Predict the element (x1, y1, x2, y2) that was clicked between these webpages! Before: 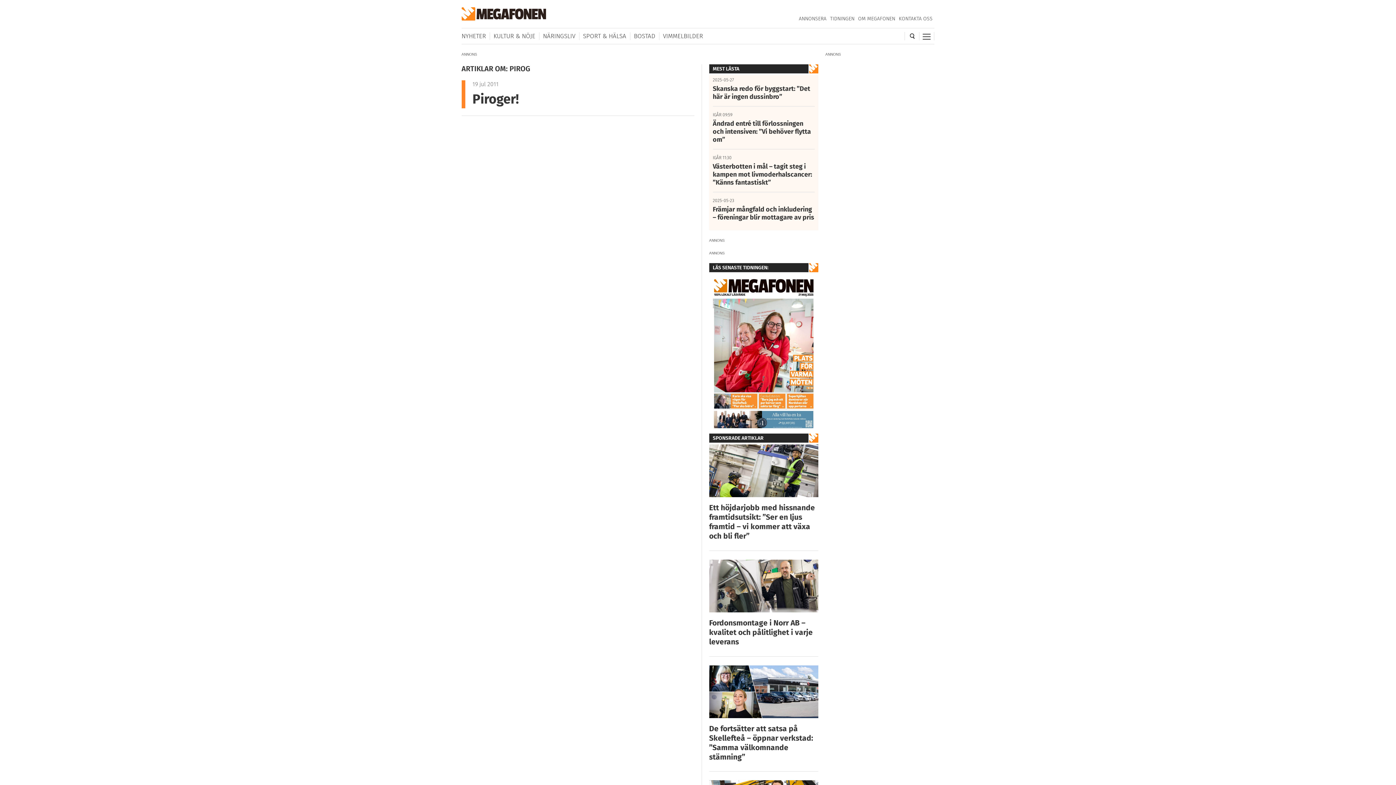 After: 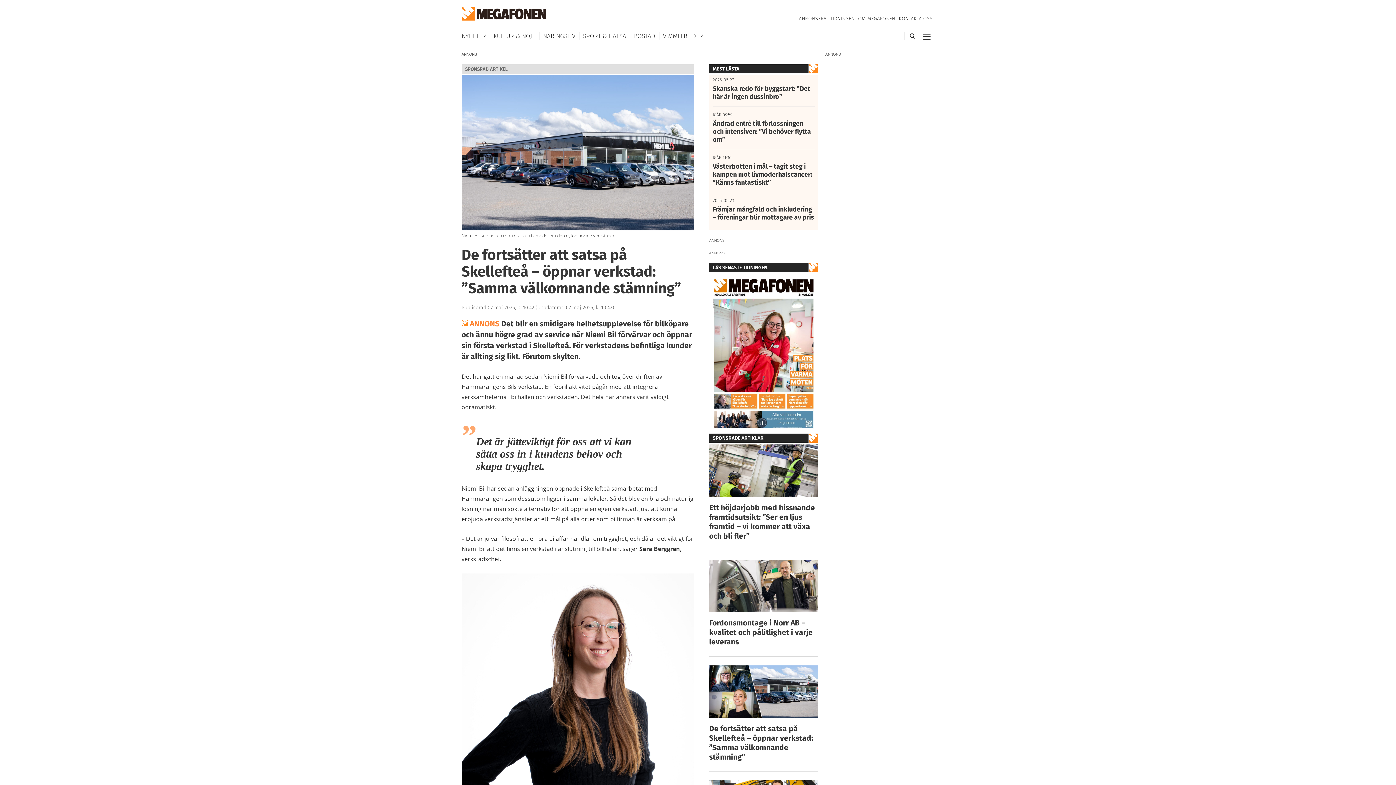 Action: bbox: (709, 666, 818, 672)